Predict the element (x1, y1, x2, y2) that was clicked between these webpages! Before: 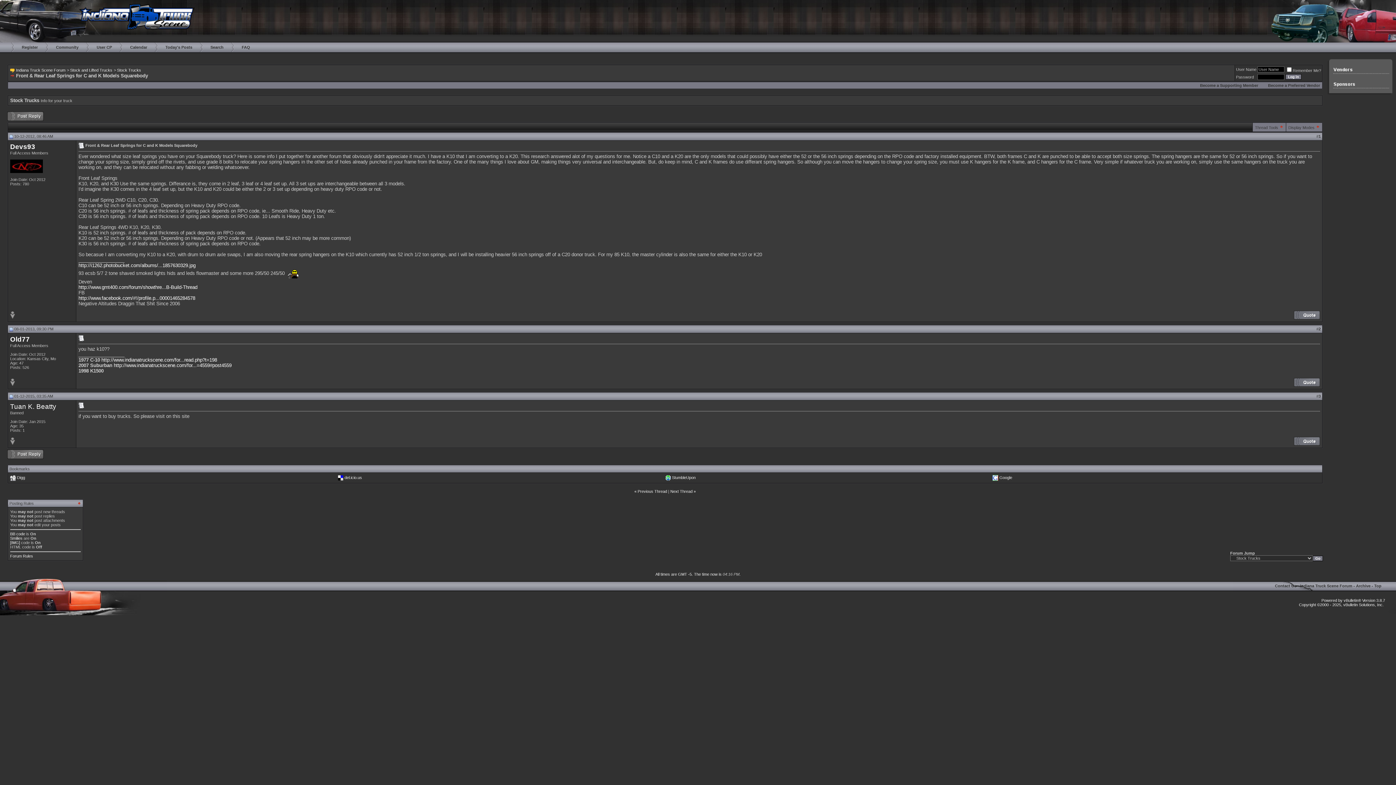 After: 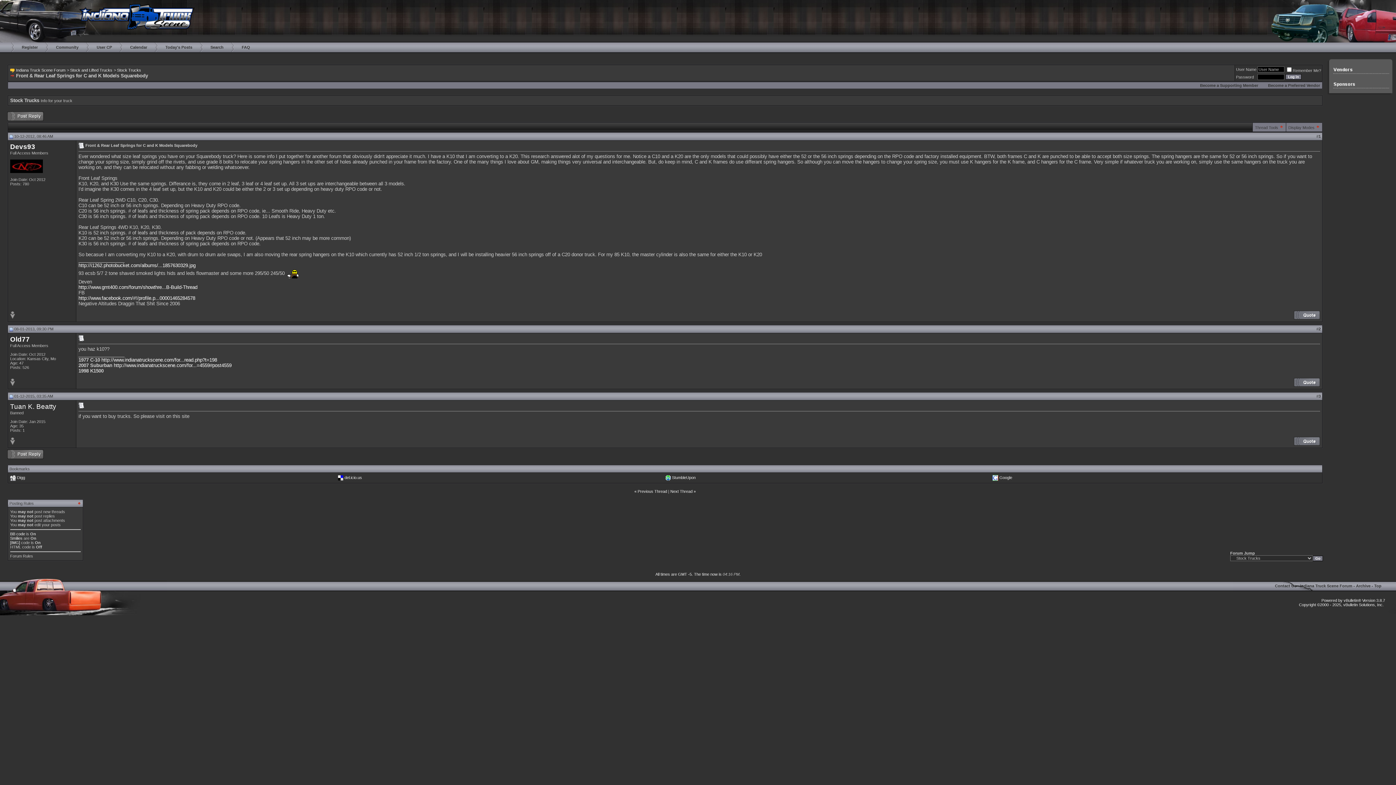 Action: bbox: (10, 554, 33, 558) label: Forum Rules